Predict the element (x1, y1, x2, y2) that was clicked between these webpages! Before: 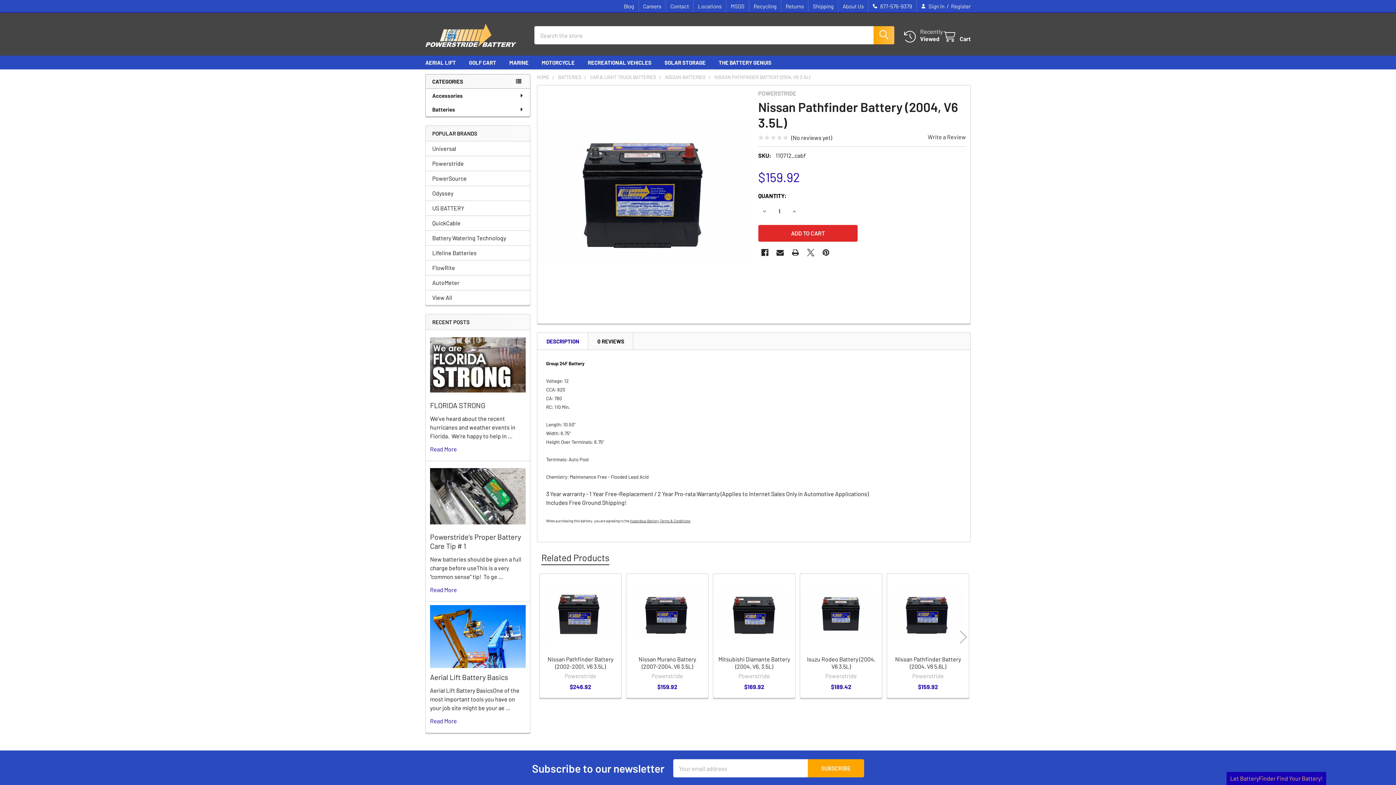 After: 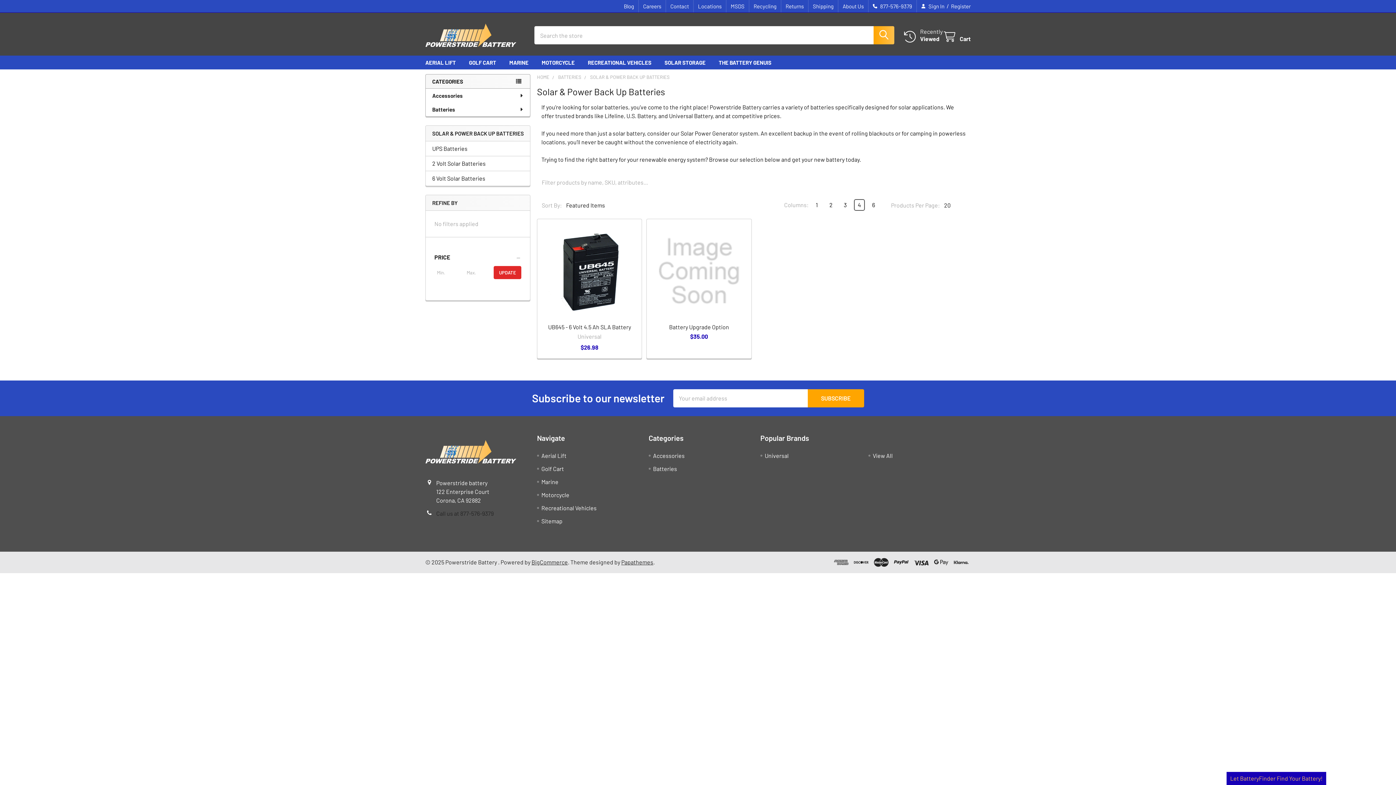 Action: label: SOLAR STORAGE bbox: (658, 55, 712, 69)